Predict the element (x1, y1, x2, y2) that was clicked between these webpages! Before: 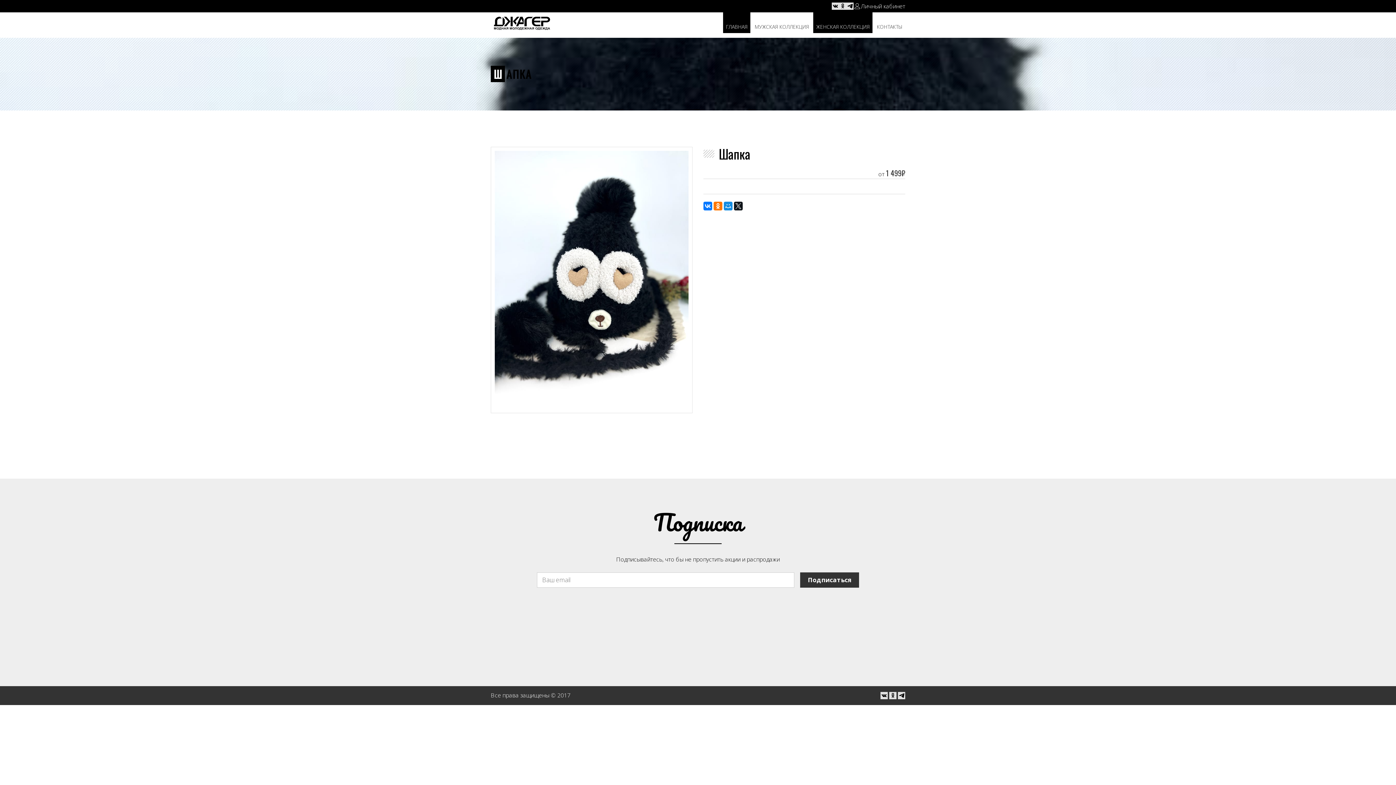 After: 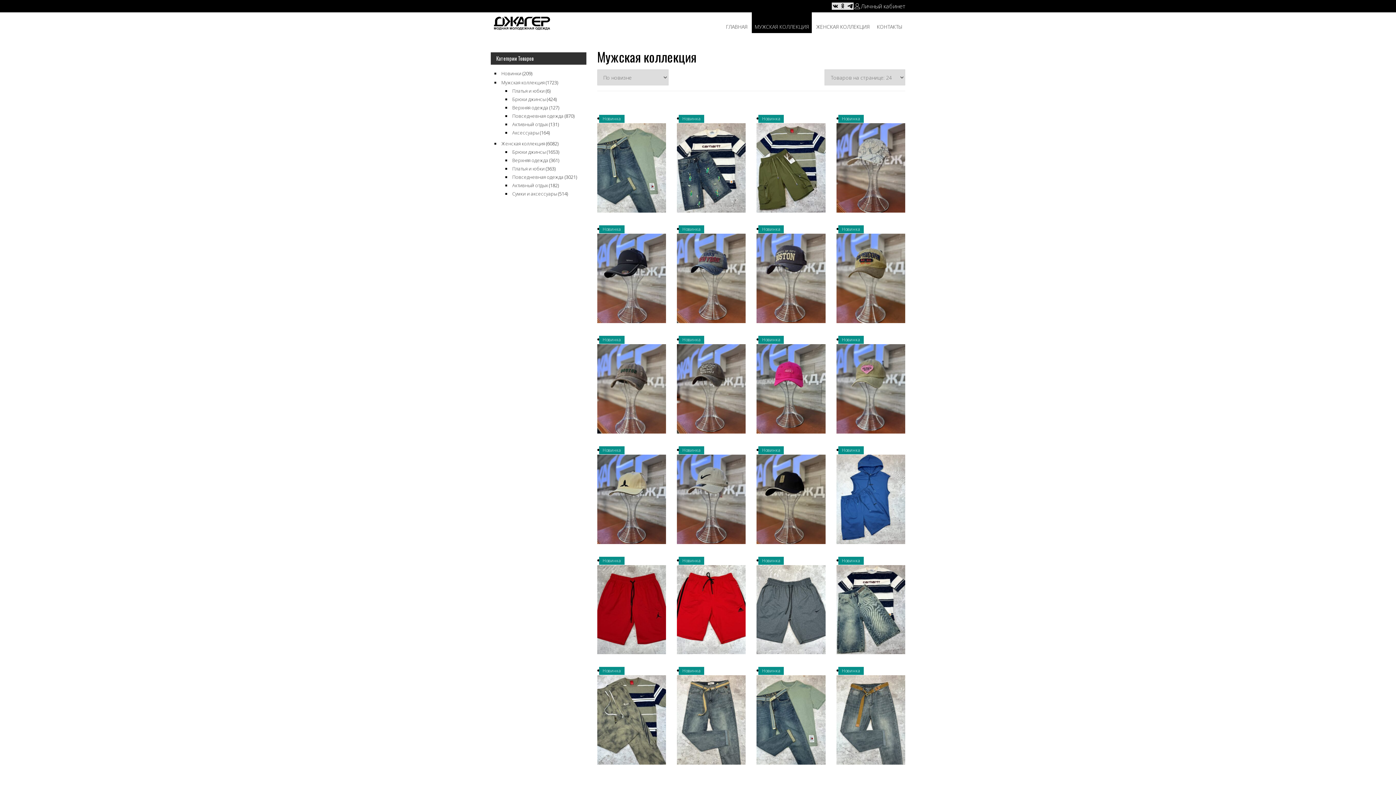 Action: label: МУЖСКАЯ КОЛЛЕКЦИЯ bbox: (752, 12, 812, 33)